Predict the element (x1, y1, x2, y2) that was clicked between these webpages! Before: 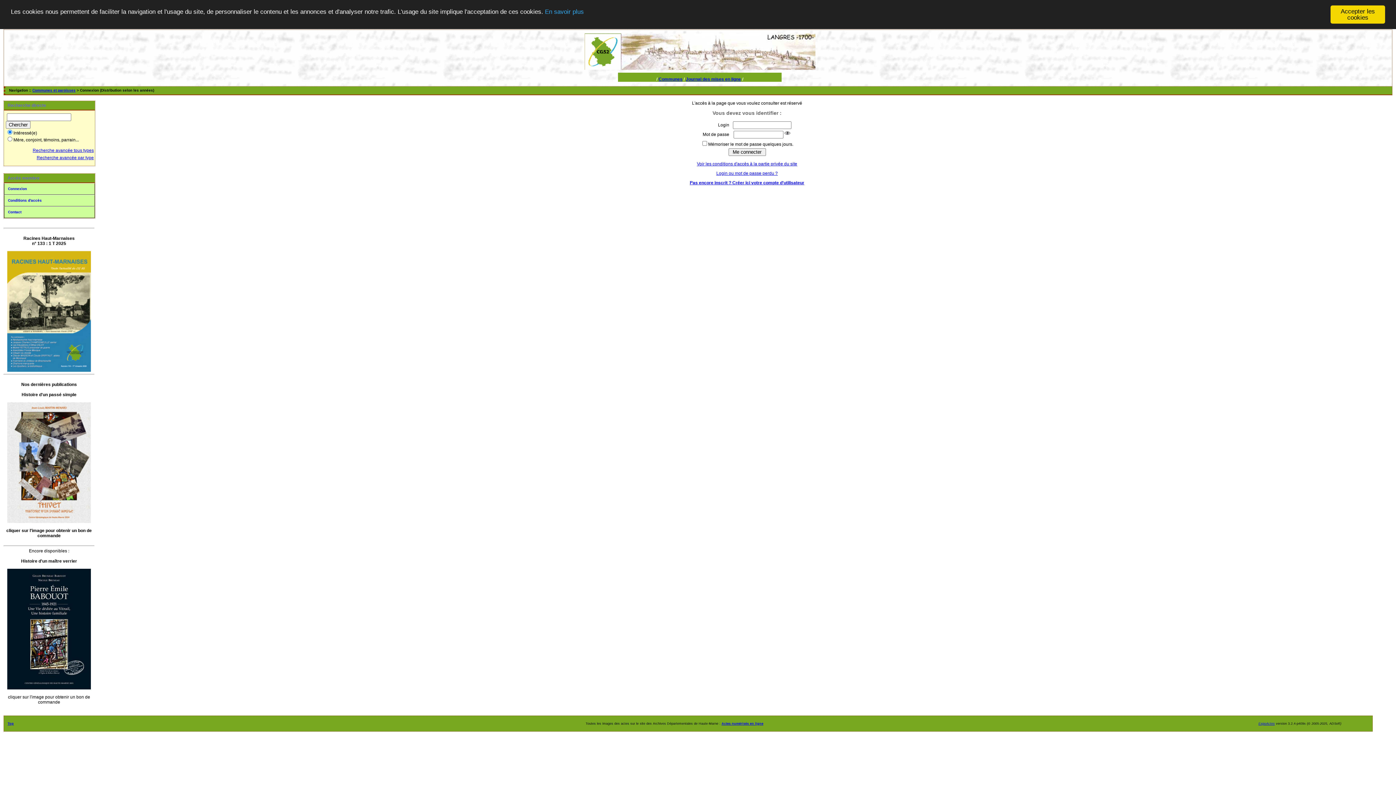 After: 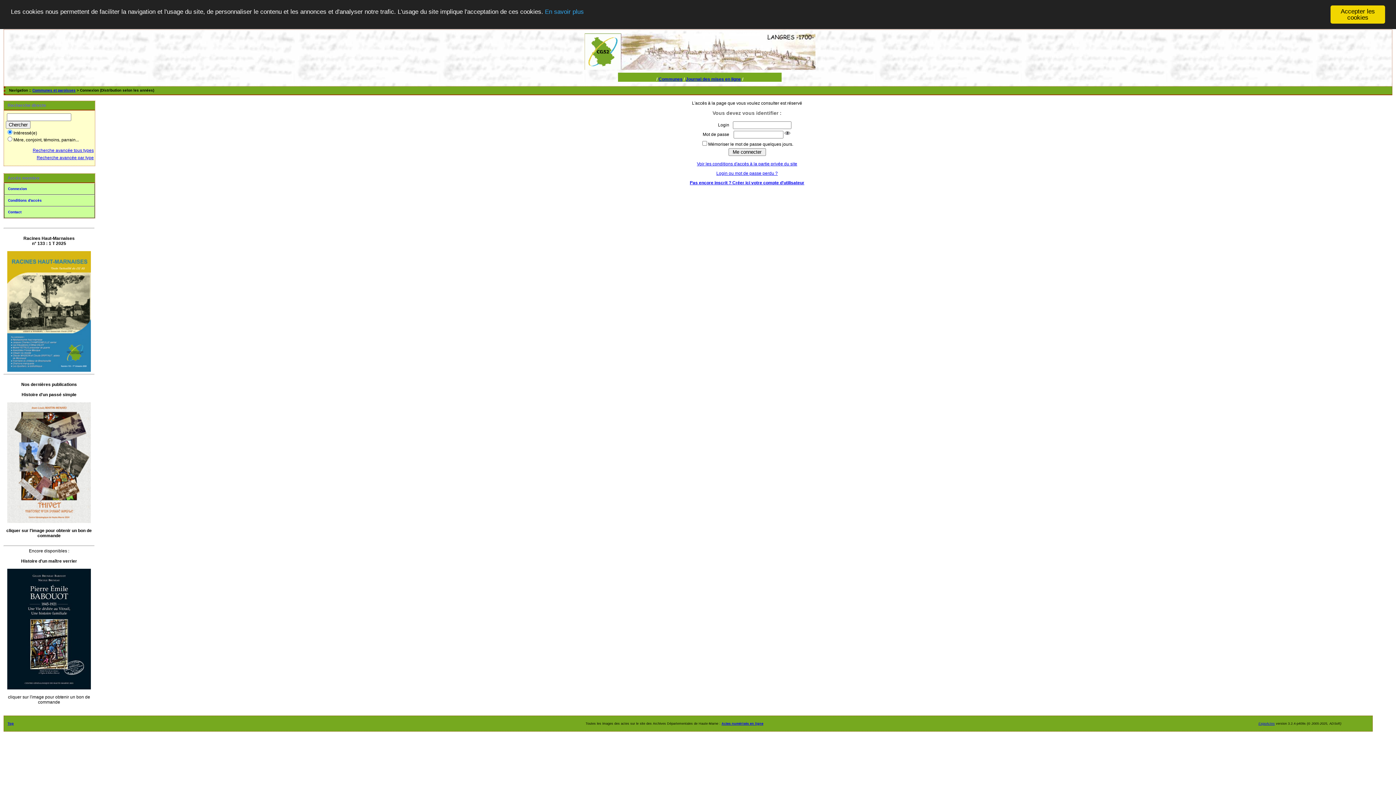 Action: bbox: (7, 368, 90, 373)